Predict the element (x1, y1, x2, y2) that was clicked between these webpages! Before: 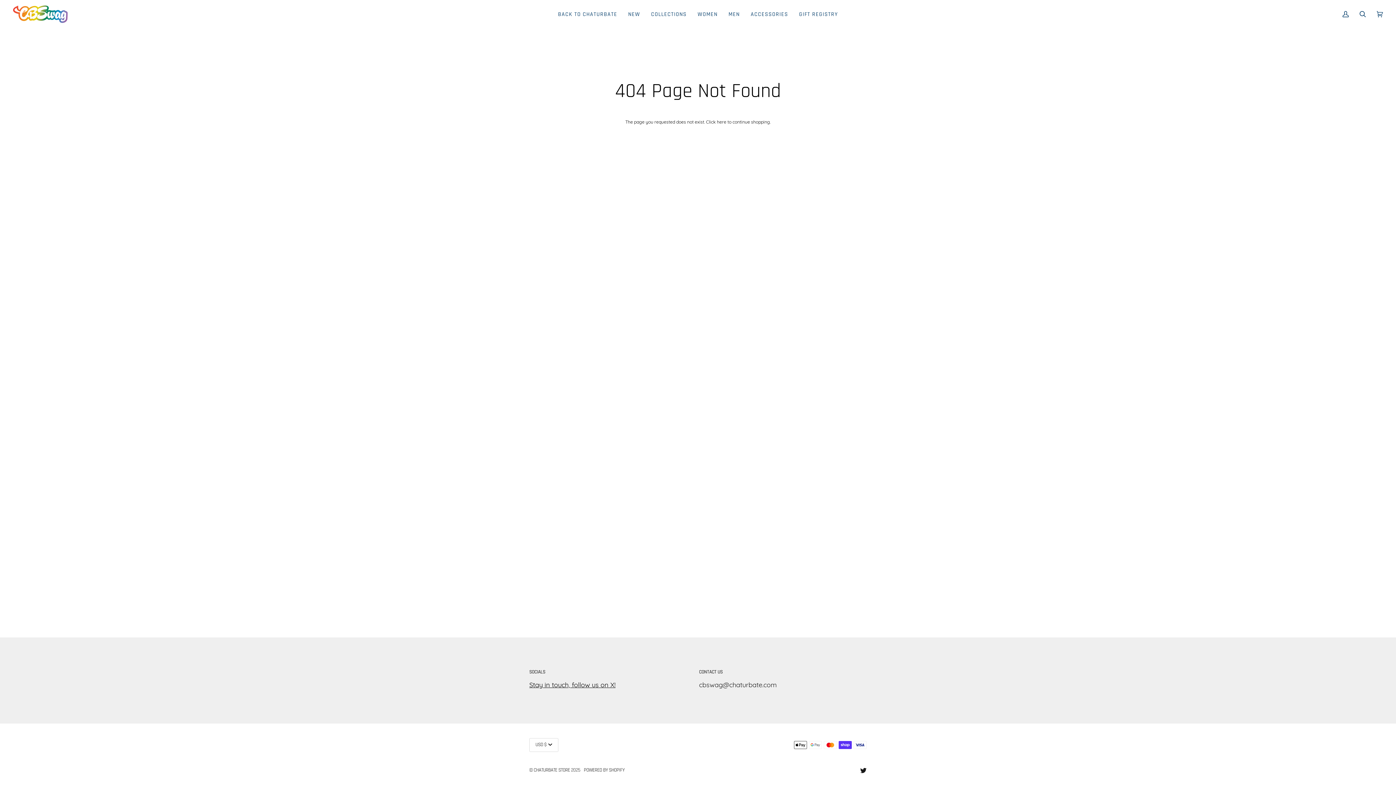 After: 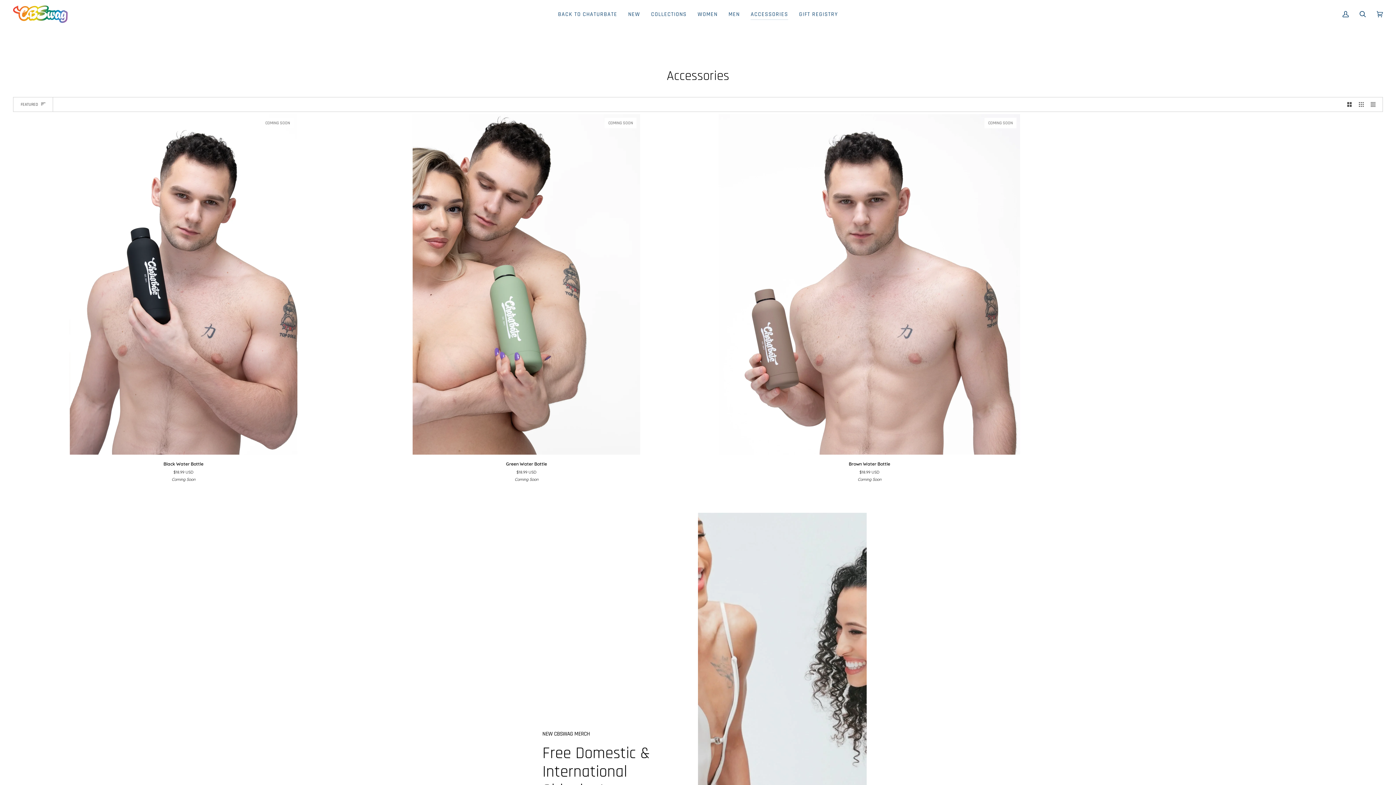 Action: bbox: (745, 0, 793, 28) label: ACCESSORIES